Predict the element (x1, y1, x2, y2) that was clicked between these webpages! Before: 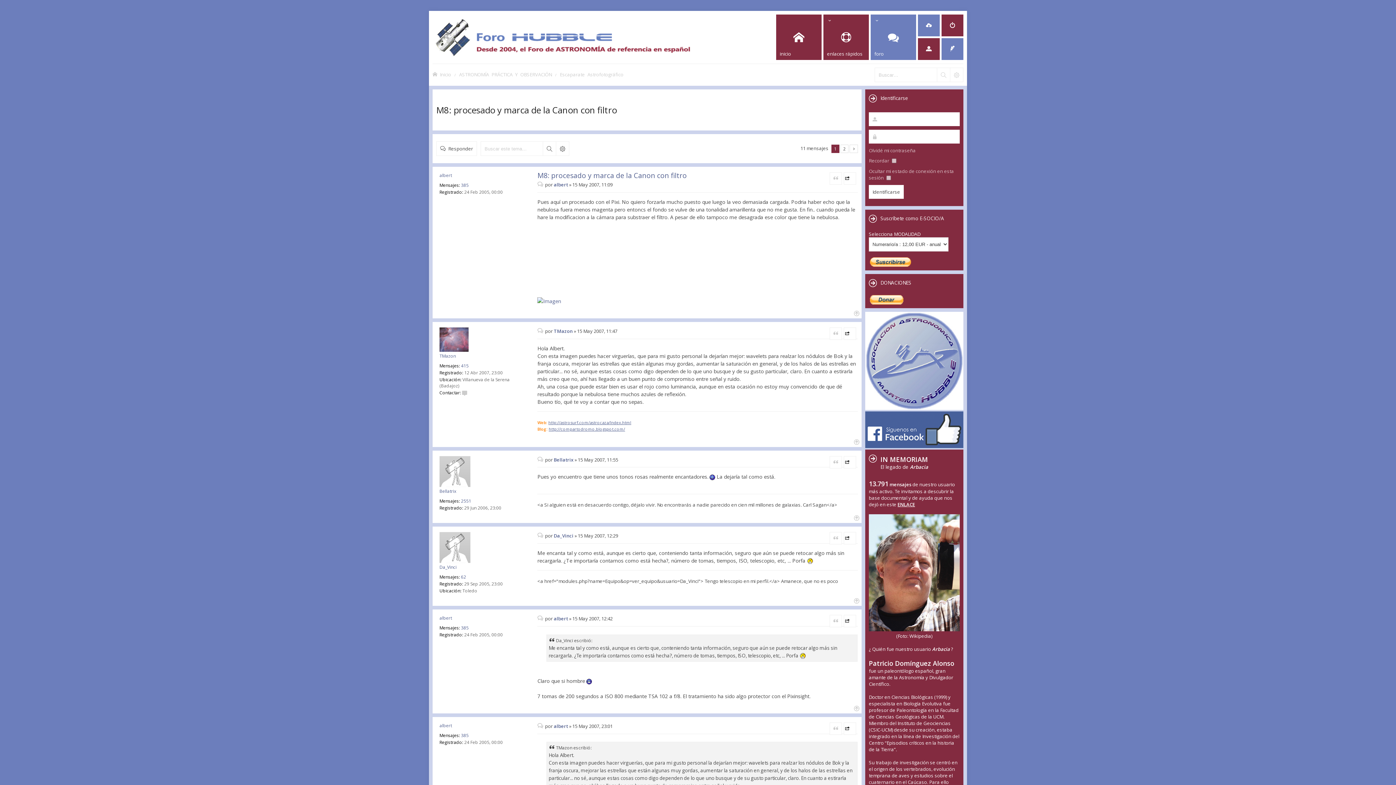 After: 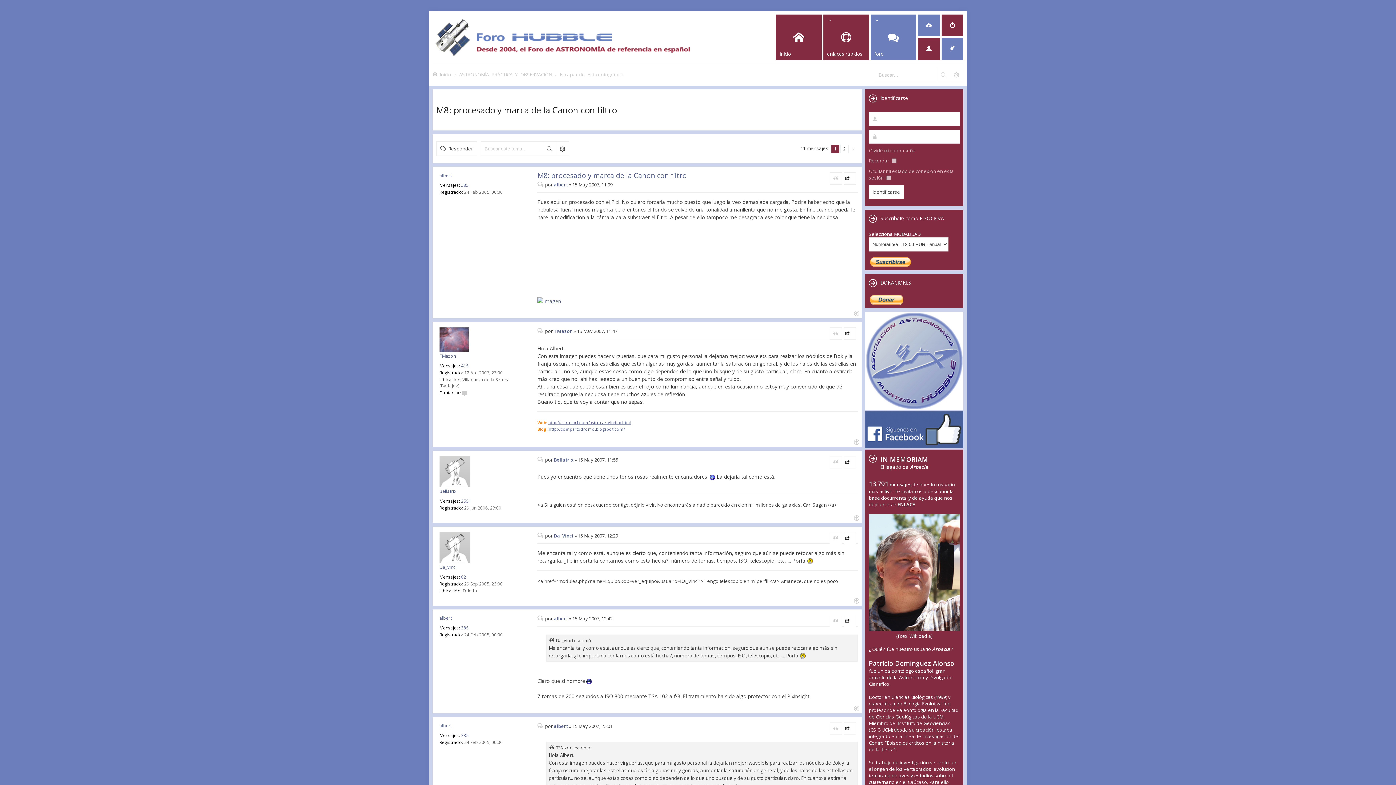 Action: bbox: (854, 439, 858, 443)